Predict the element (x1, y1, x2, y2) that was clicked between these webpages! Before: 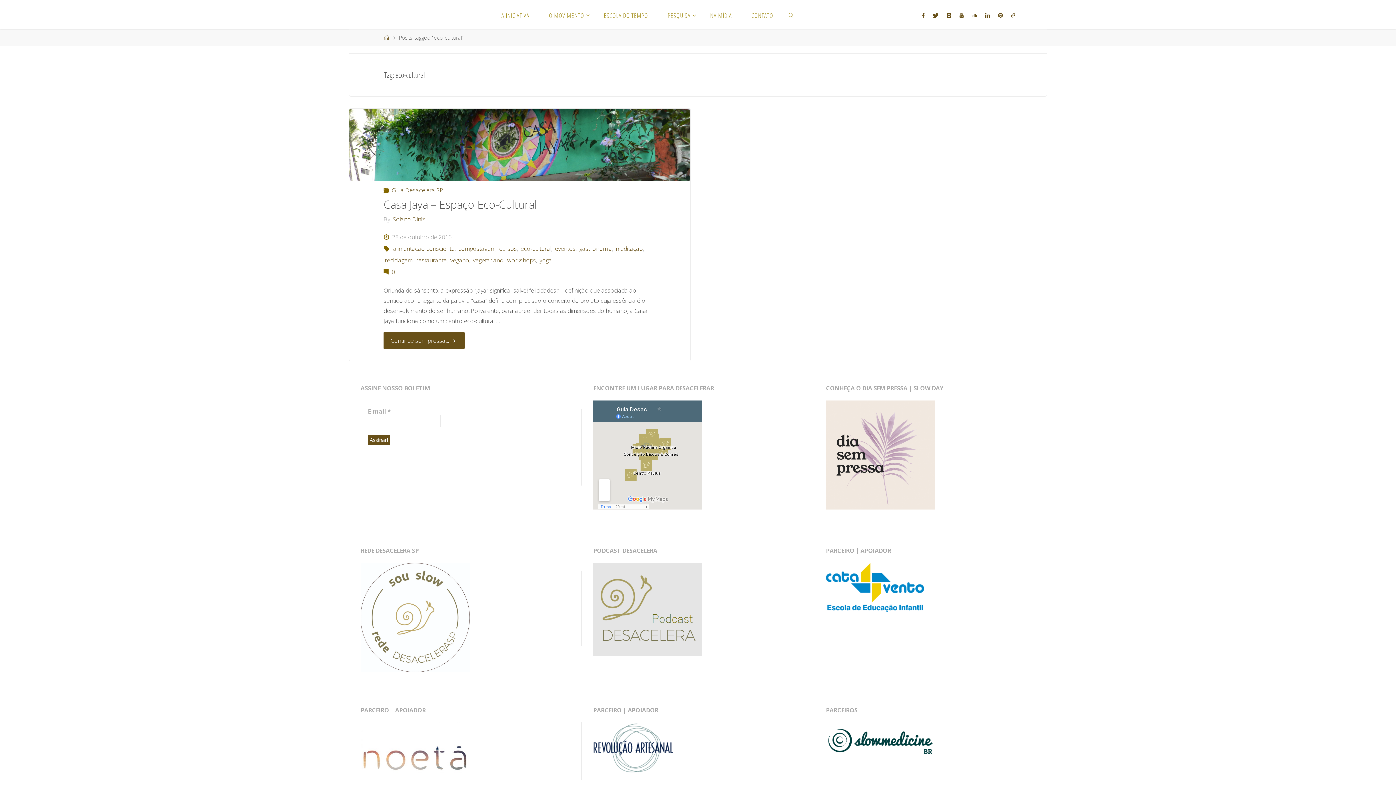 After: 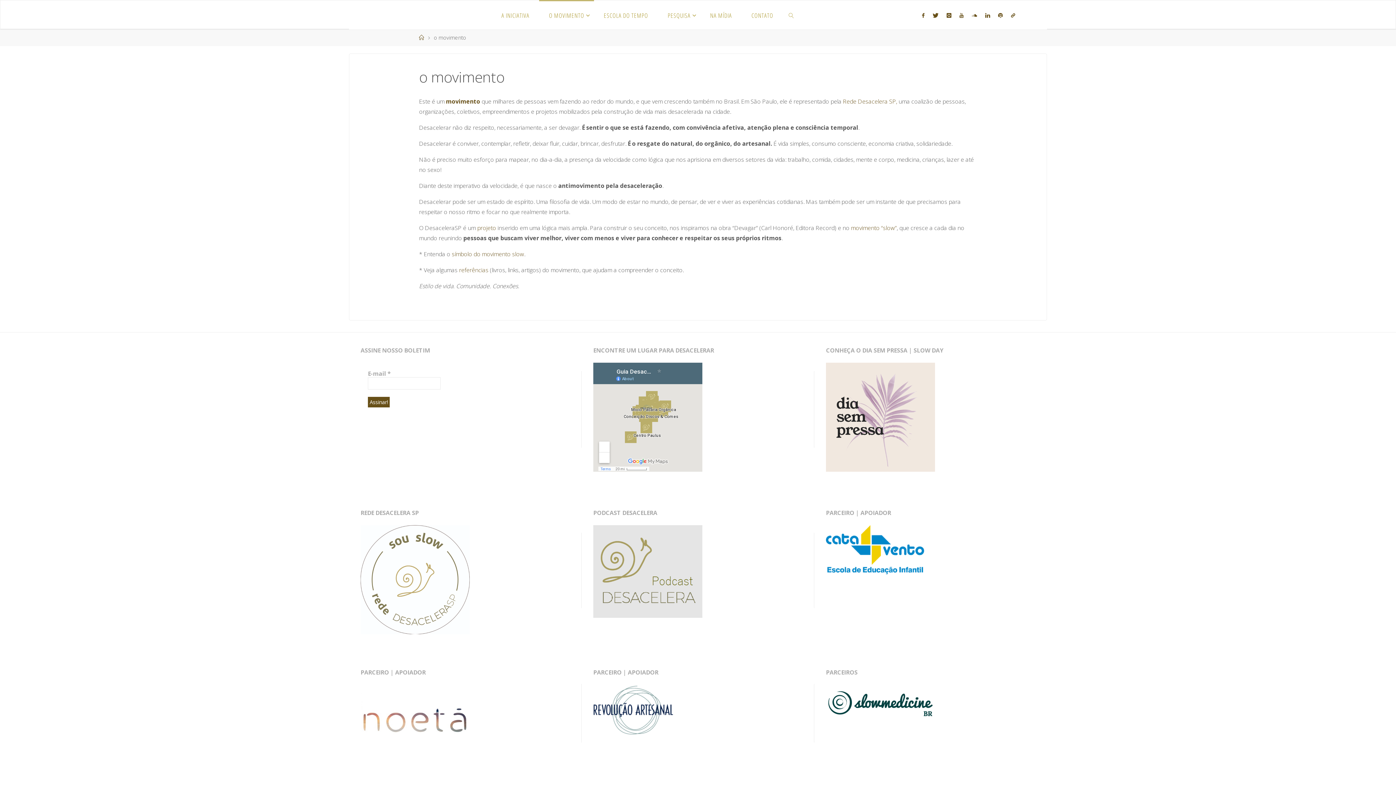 Action: label: O MOVIMENTO bbox: (539, 0, 594, 29)